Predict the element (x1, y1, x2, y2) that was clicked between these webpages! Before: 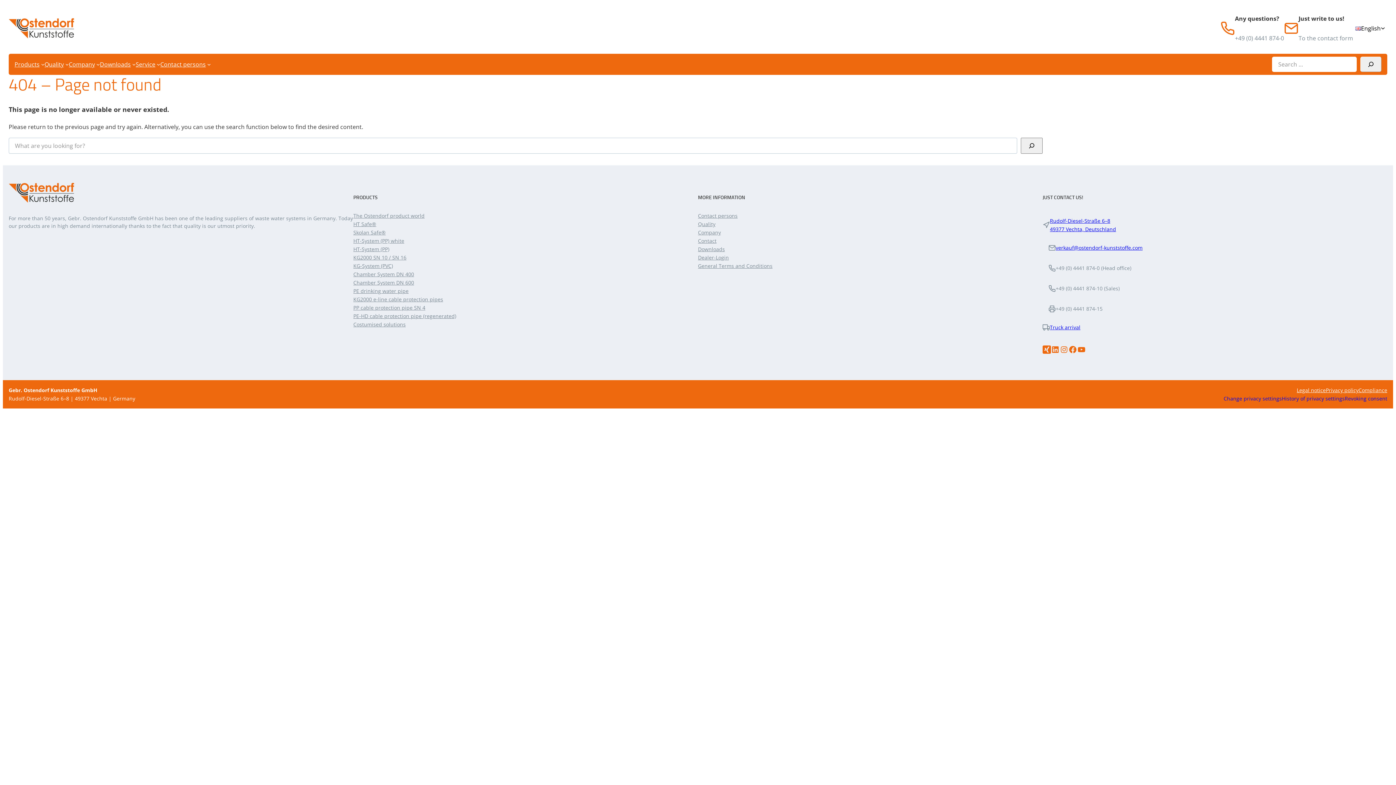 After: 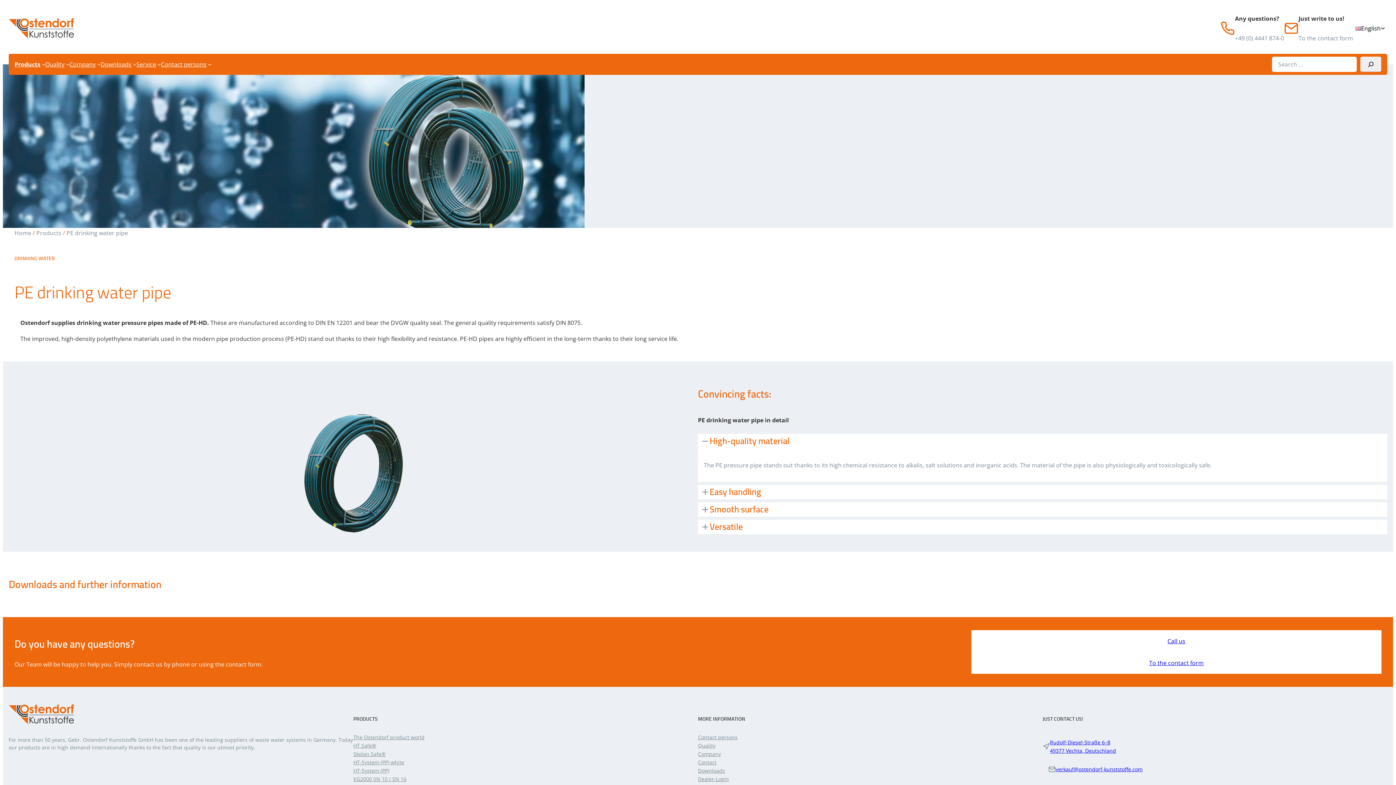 Action: bbox: (353, 286, 408, 295) label: PE drinking water pipe